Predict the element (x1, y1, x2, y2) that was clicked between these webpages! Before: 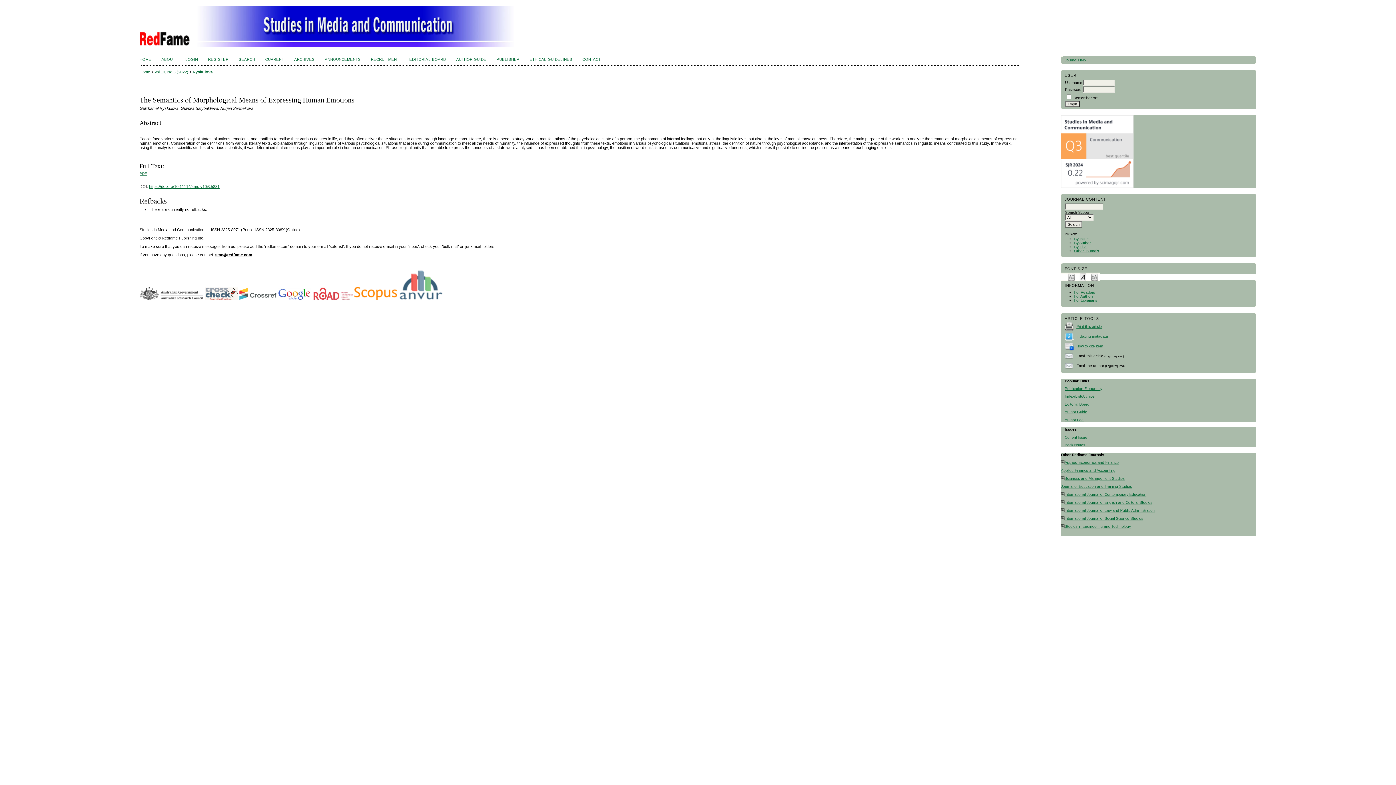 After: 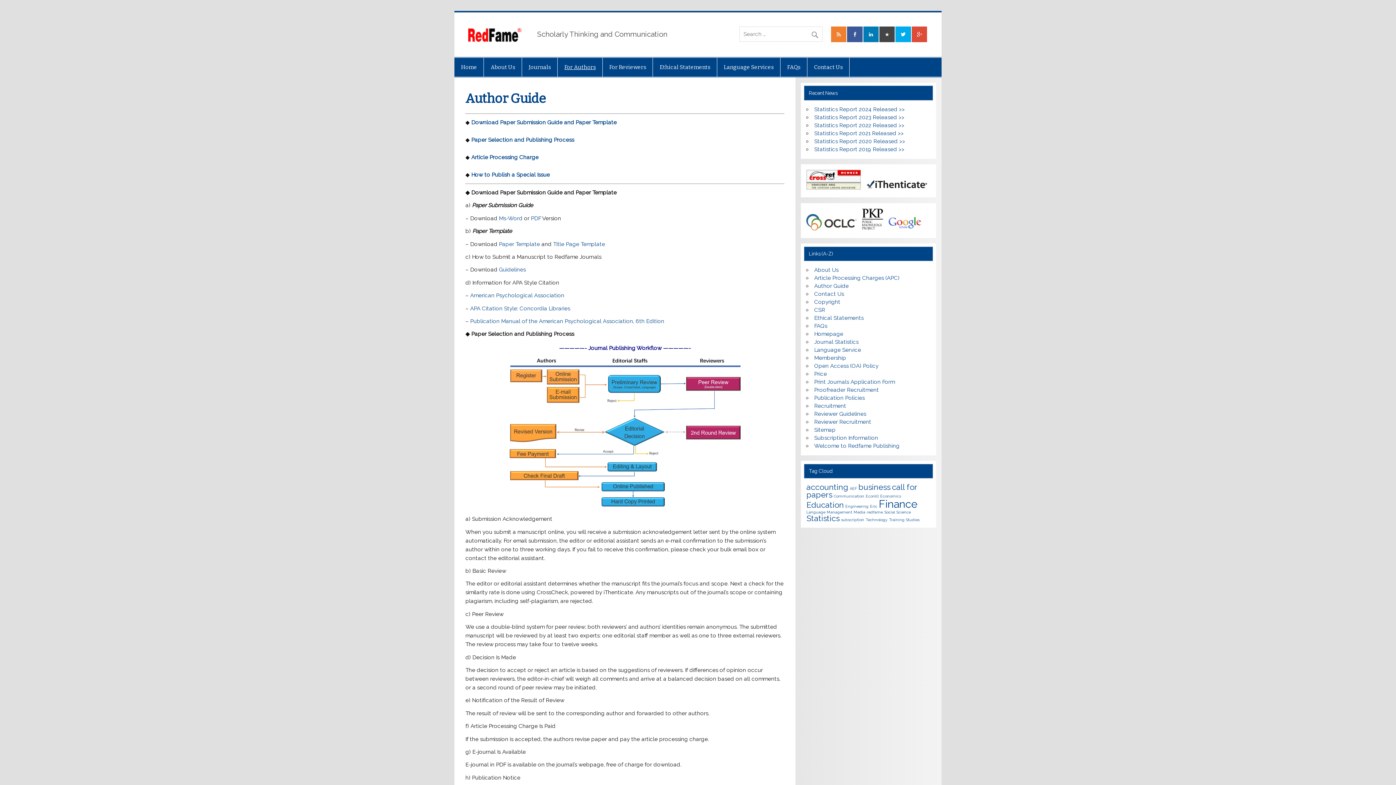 Action: label: AUTHOR GUIDE bbox: (456, 57, 486, 61)